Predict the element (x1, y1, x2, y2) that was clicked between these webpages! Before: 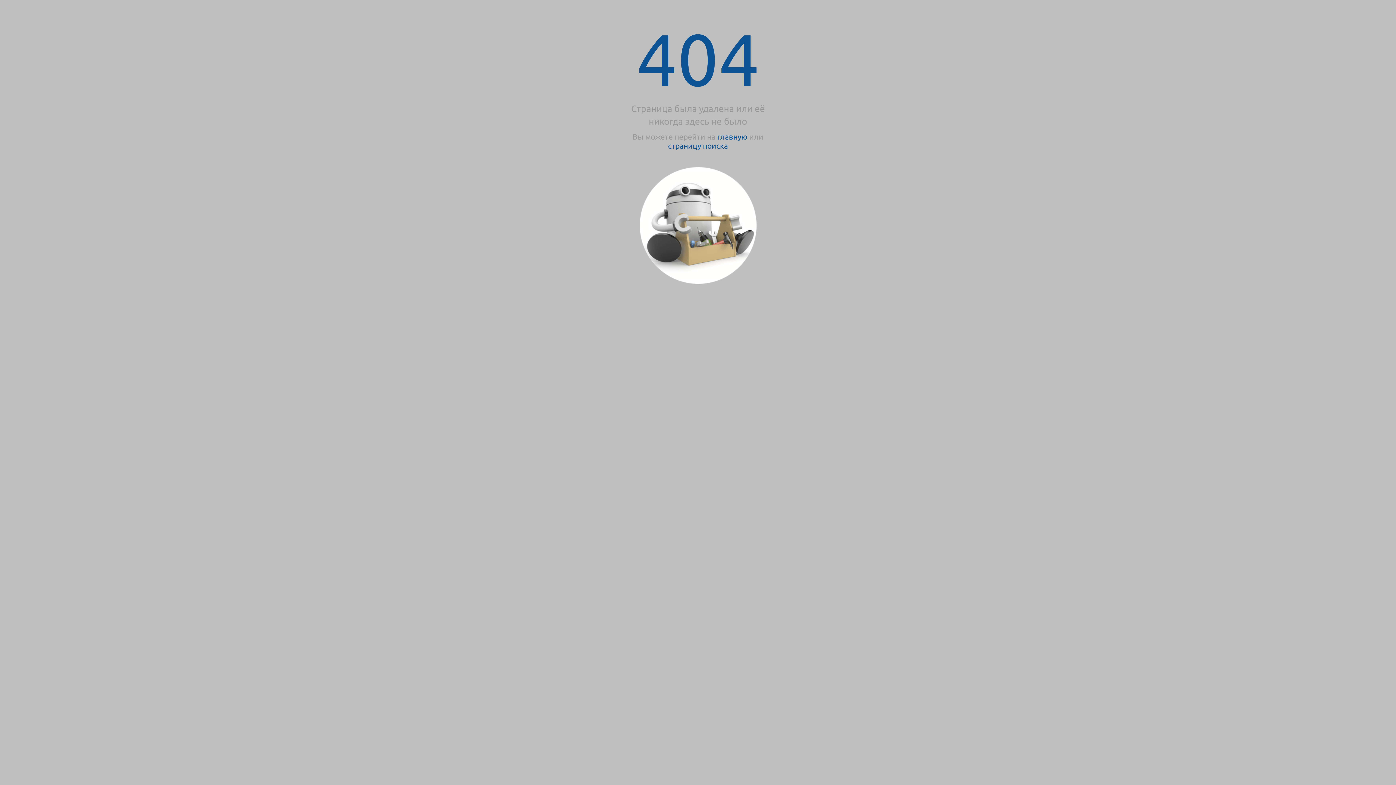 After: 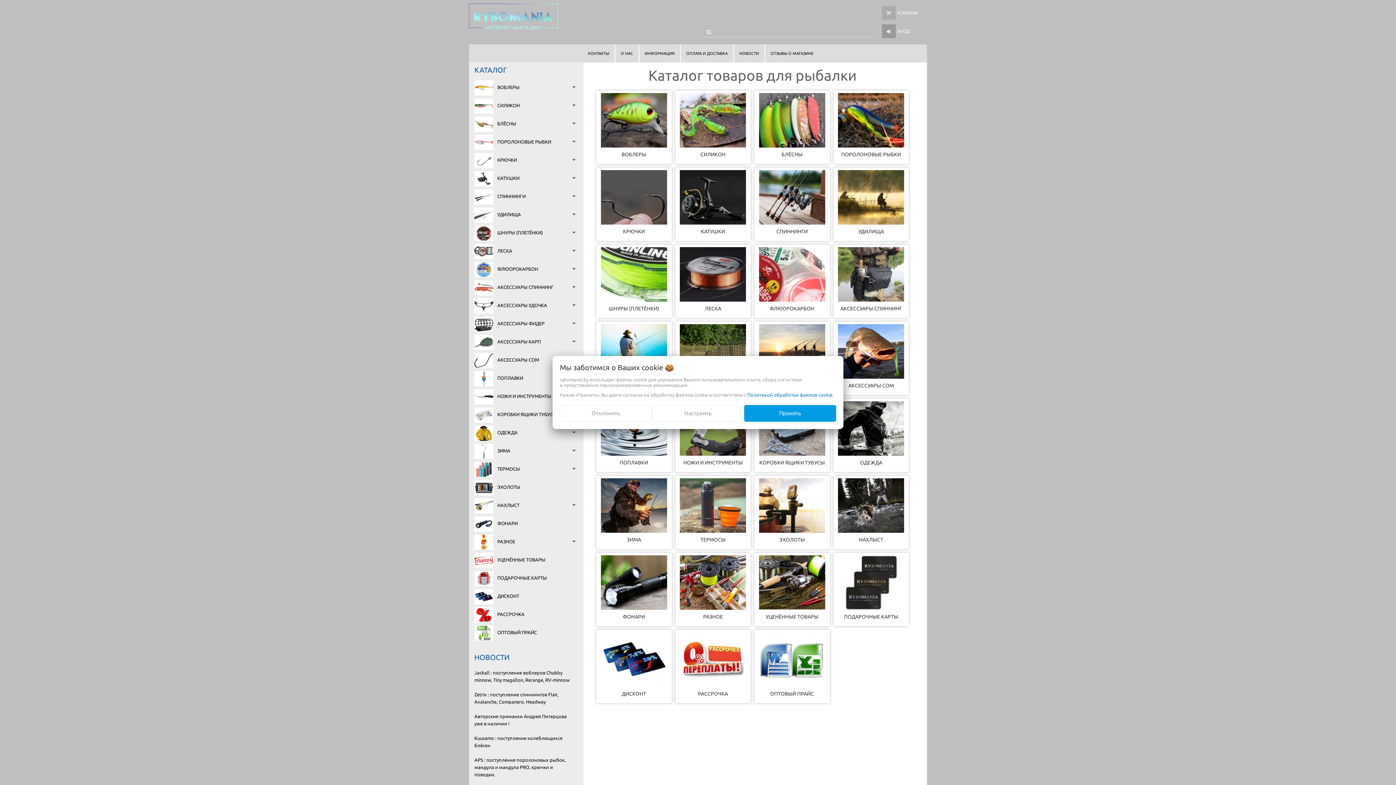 Action: label: главную bbox: (717, 132, 747, 141)